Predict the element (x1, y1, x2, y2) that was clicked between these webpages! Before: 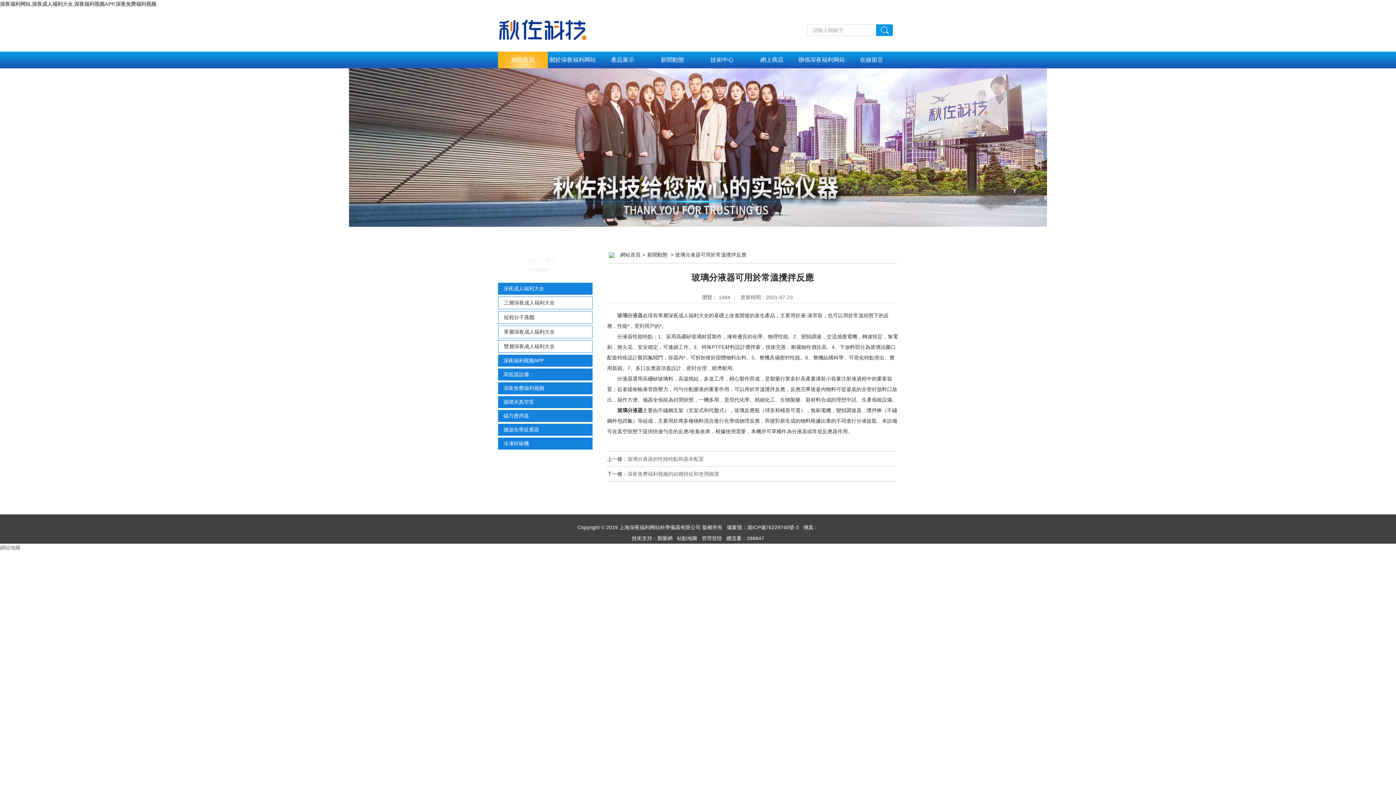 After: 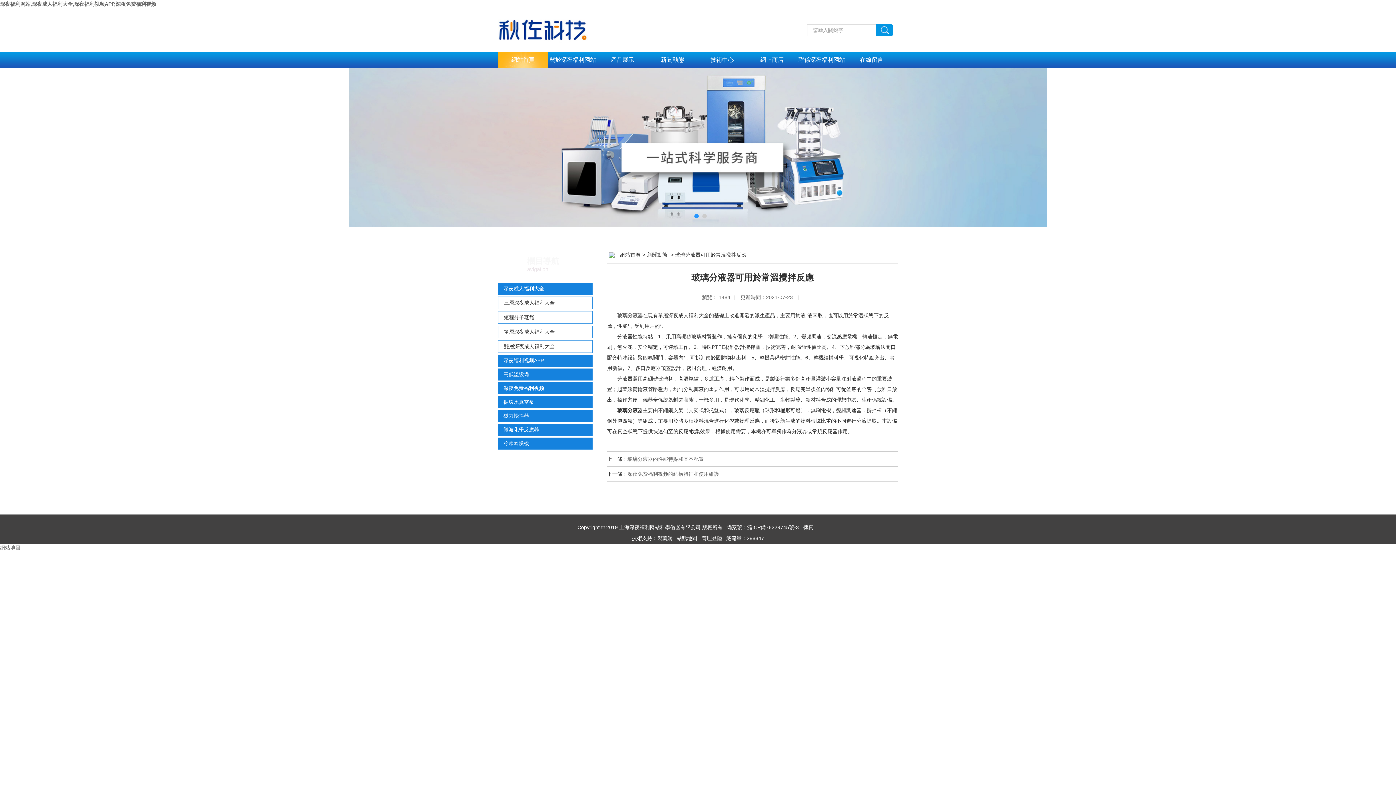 Action: bbox: (617, 312, 642, 318) label: 玻璃分液器